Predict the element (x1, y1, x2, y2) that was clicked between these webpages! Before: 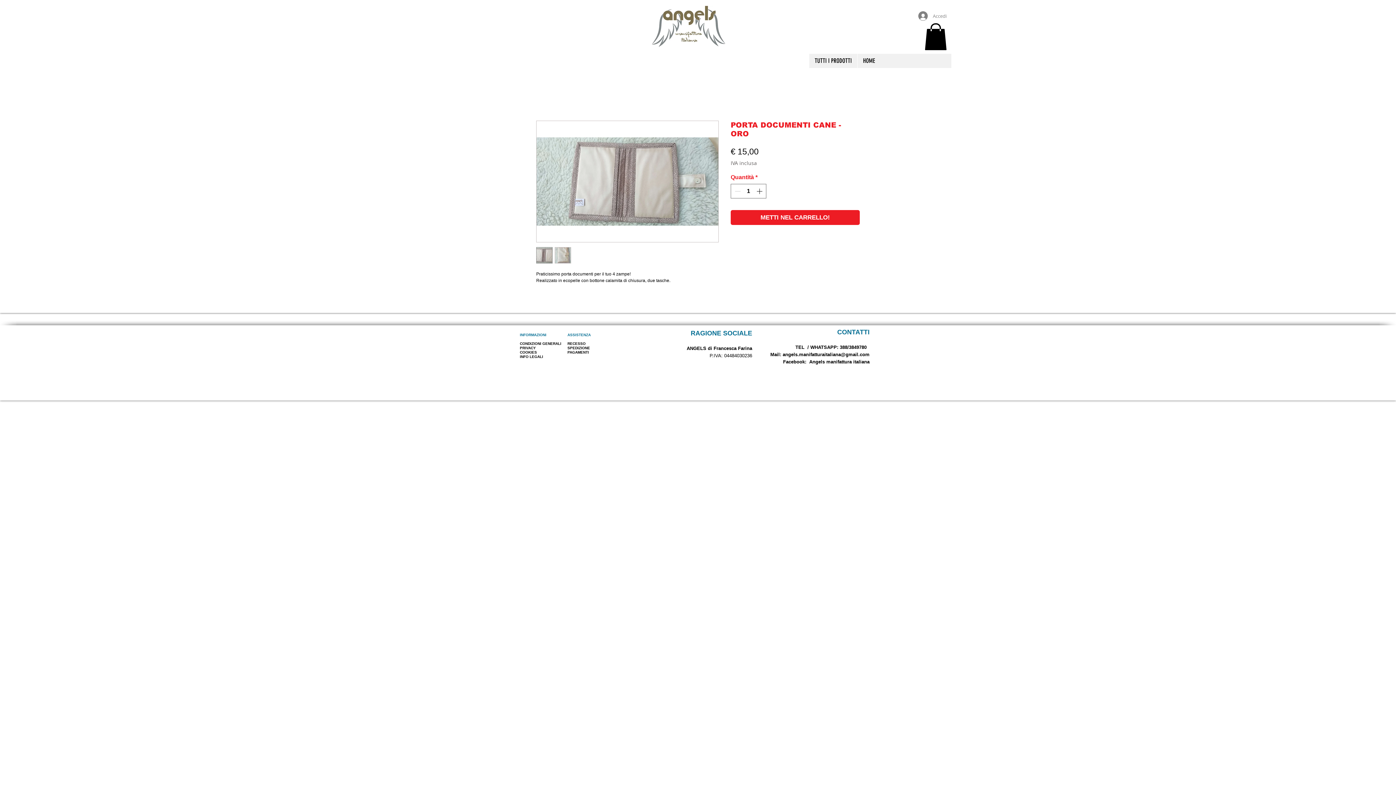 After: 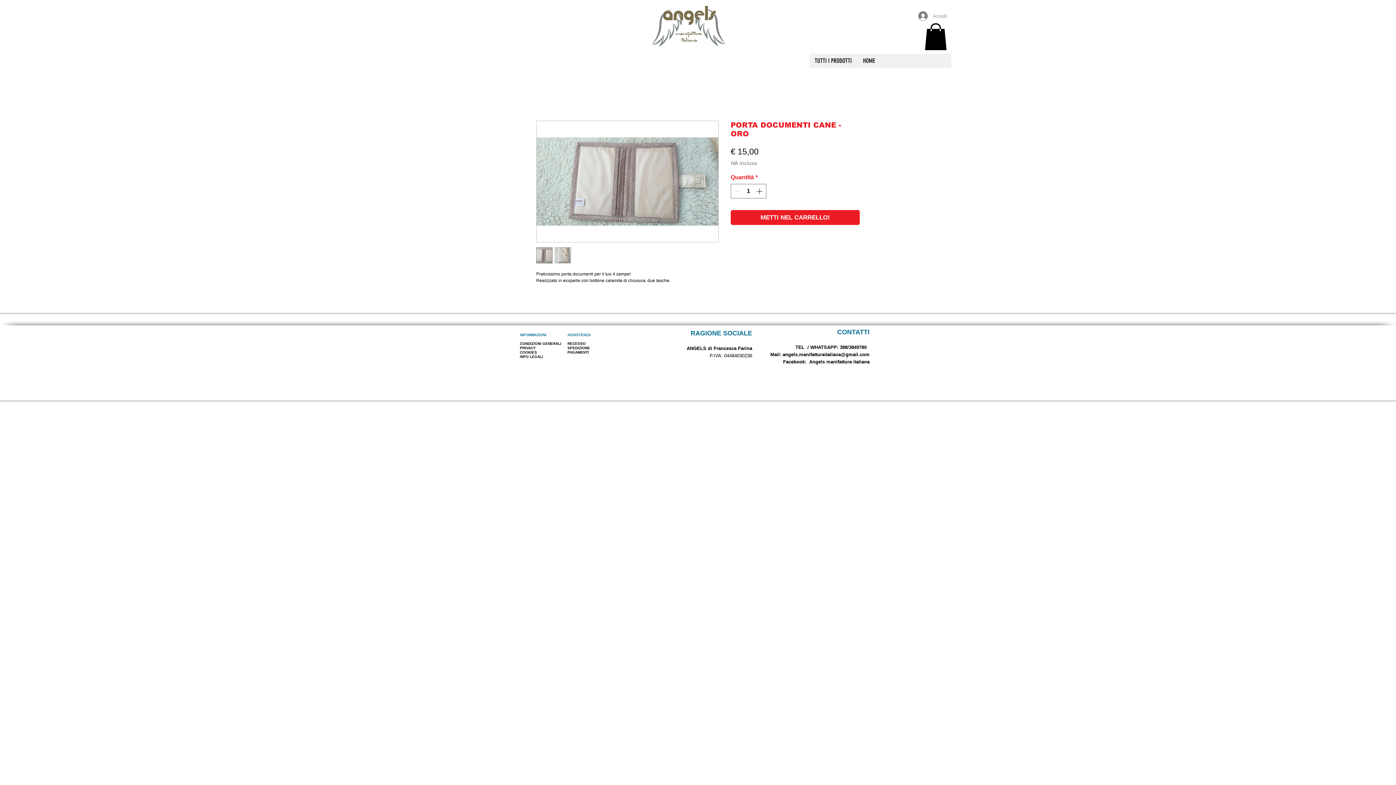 Action: bbox: (554, 247, 571, 263)